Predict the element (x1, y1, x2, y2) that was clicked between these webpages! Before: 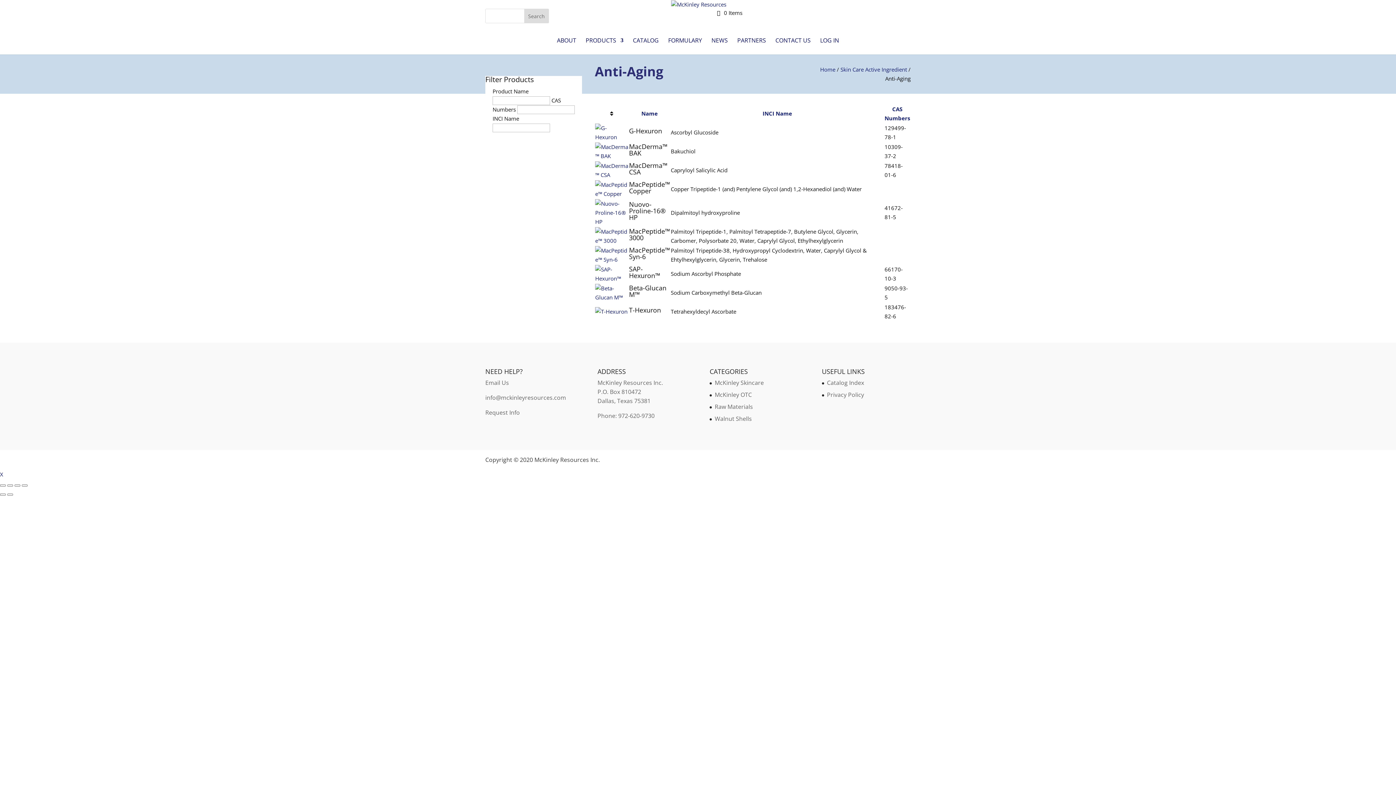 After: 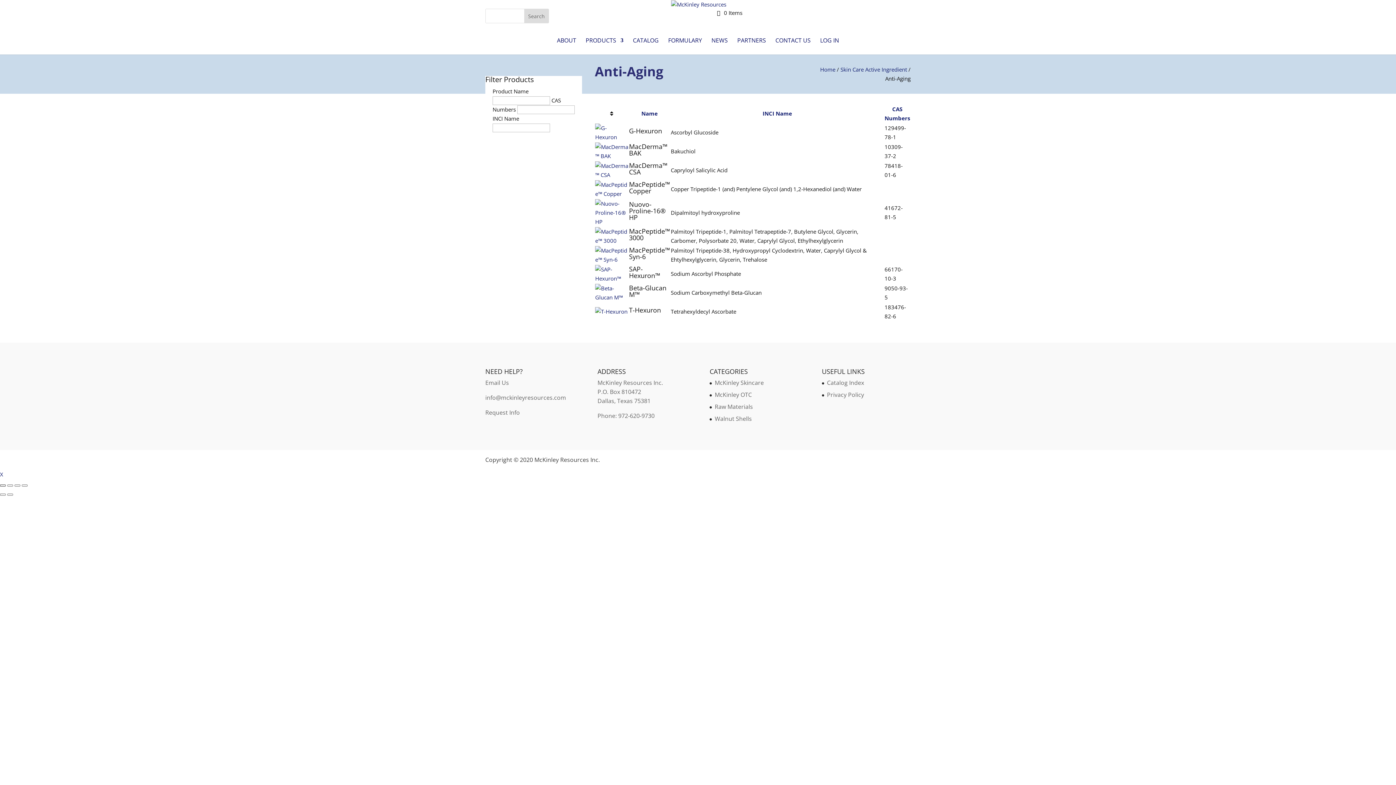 Action: label: Close (Esc) bbox: (0, 484, 5, 486)